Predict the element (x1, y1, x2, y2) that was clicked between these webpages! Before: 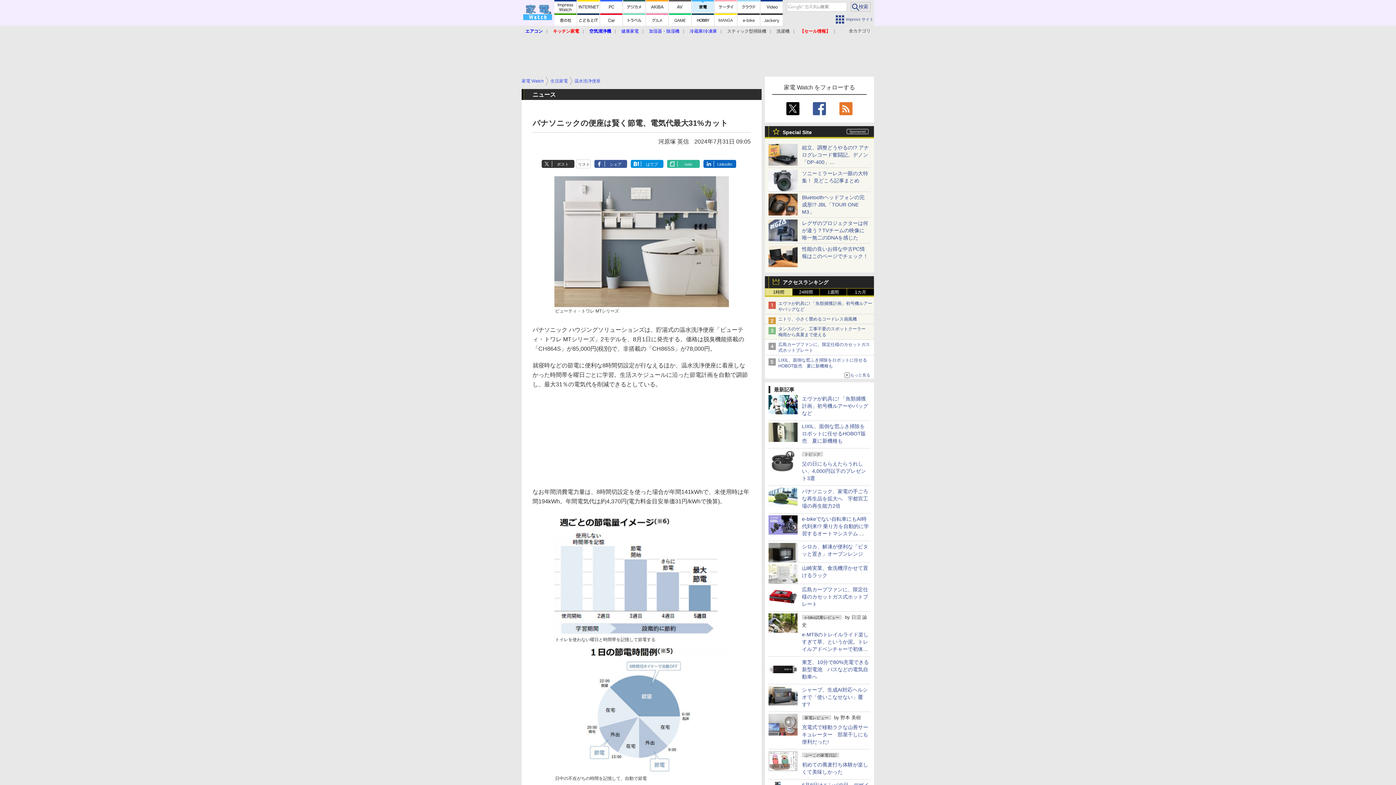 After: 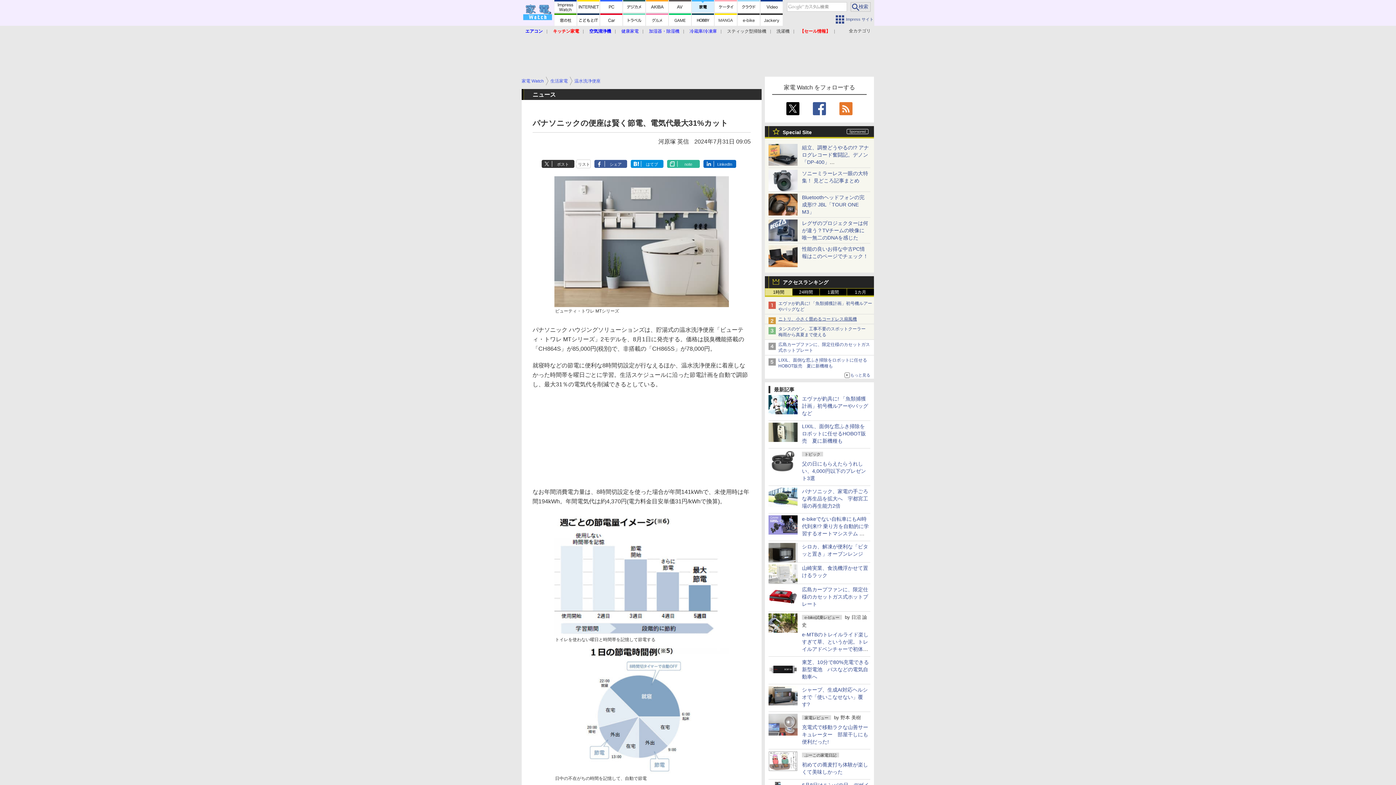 Action: bbox: (778, 316, 857, 321) label: ニトリ、小さく畳めるコードレス扇風機